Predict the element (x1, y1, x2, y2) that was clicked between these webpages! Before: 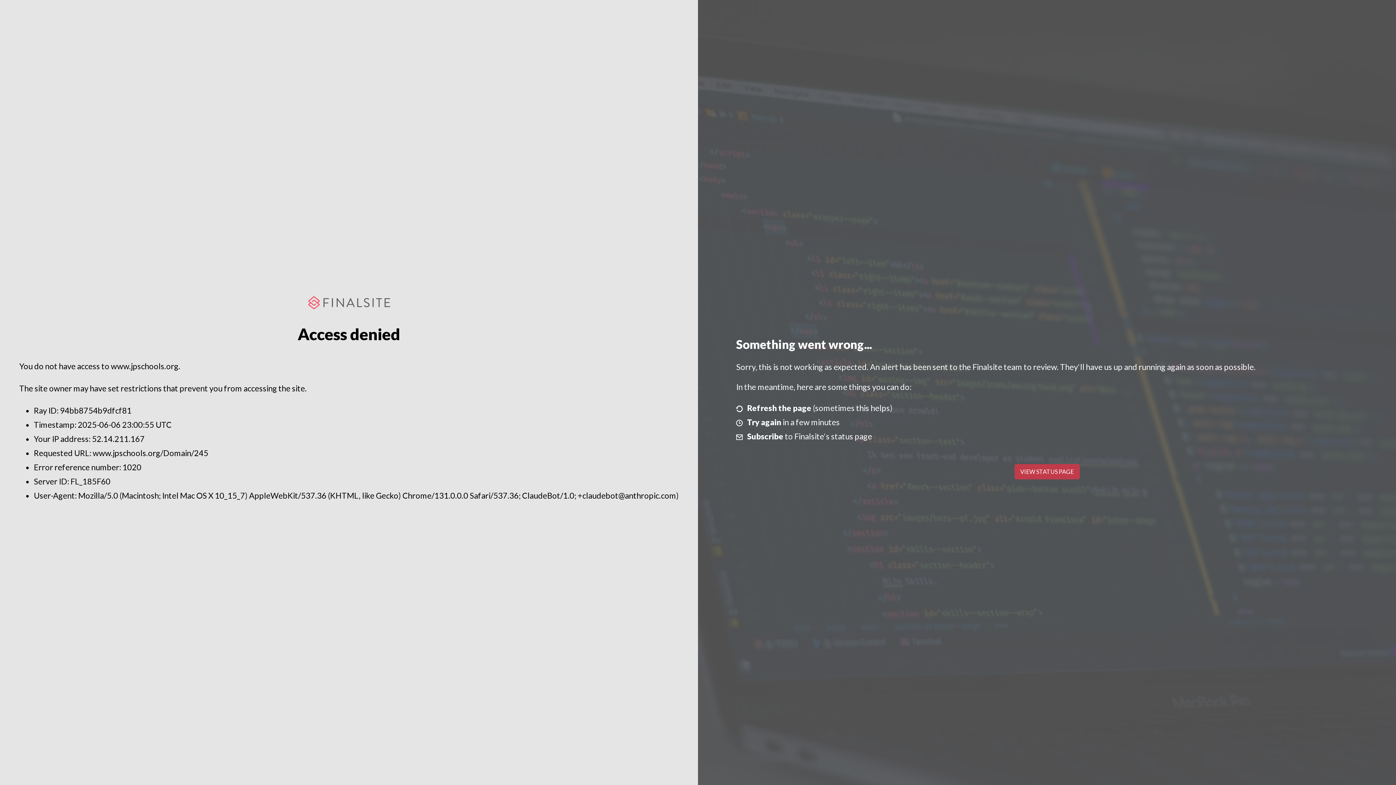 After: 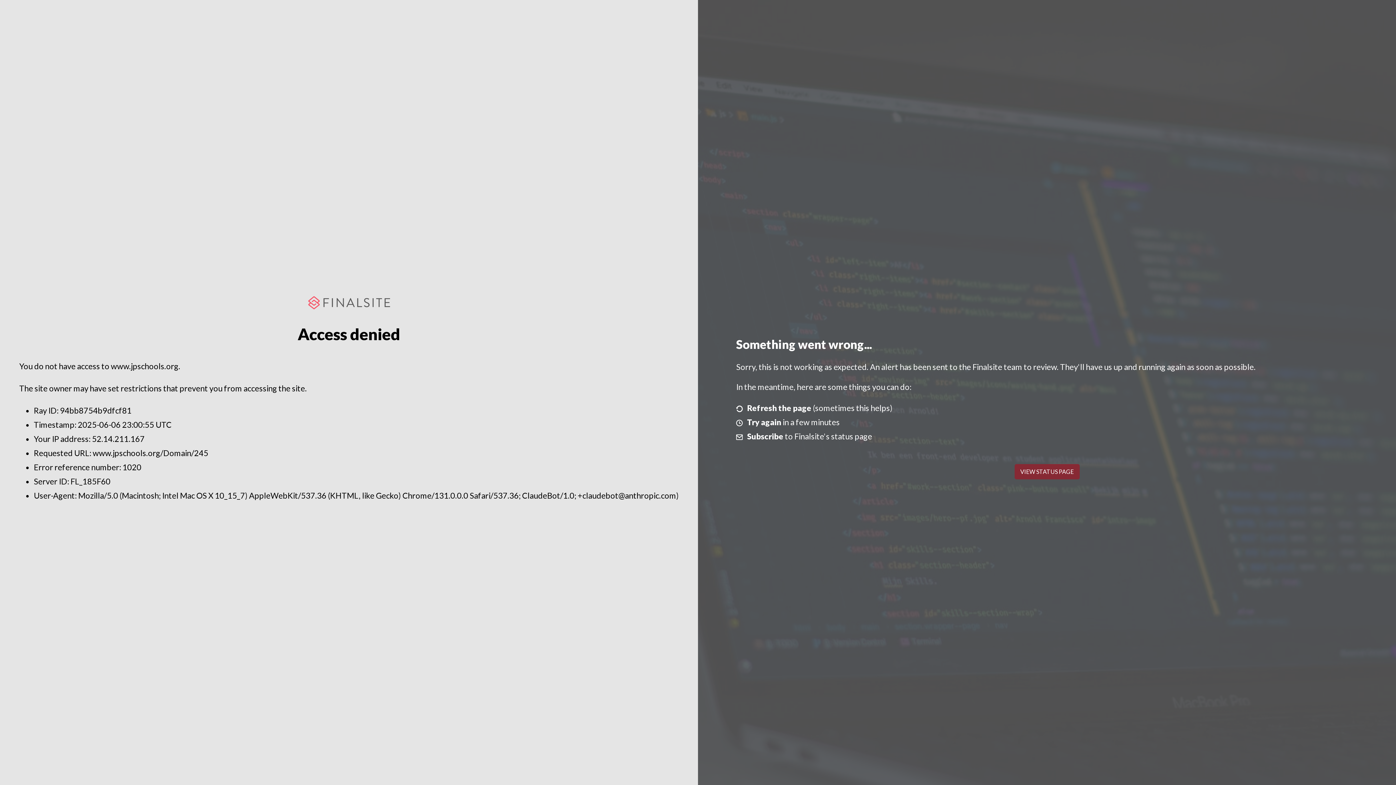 Action: bbox: (1014, 464, 1079, 479) label: VIEW STATUS PAGE